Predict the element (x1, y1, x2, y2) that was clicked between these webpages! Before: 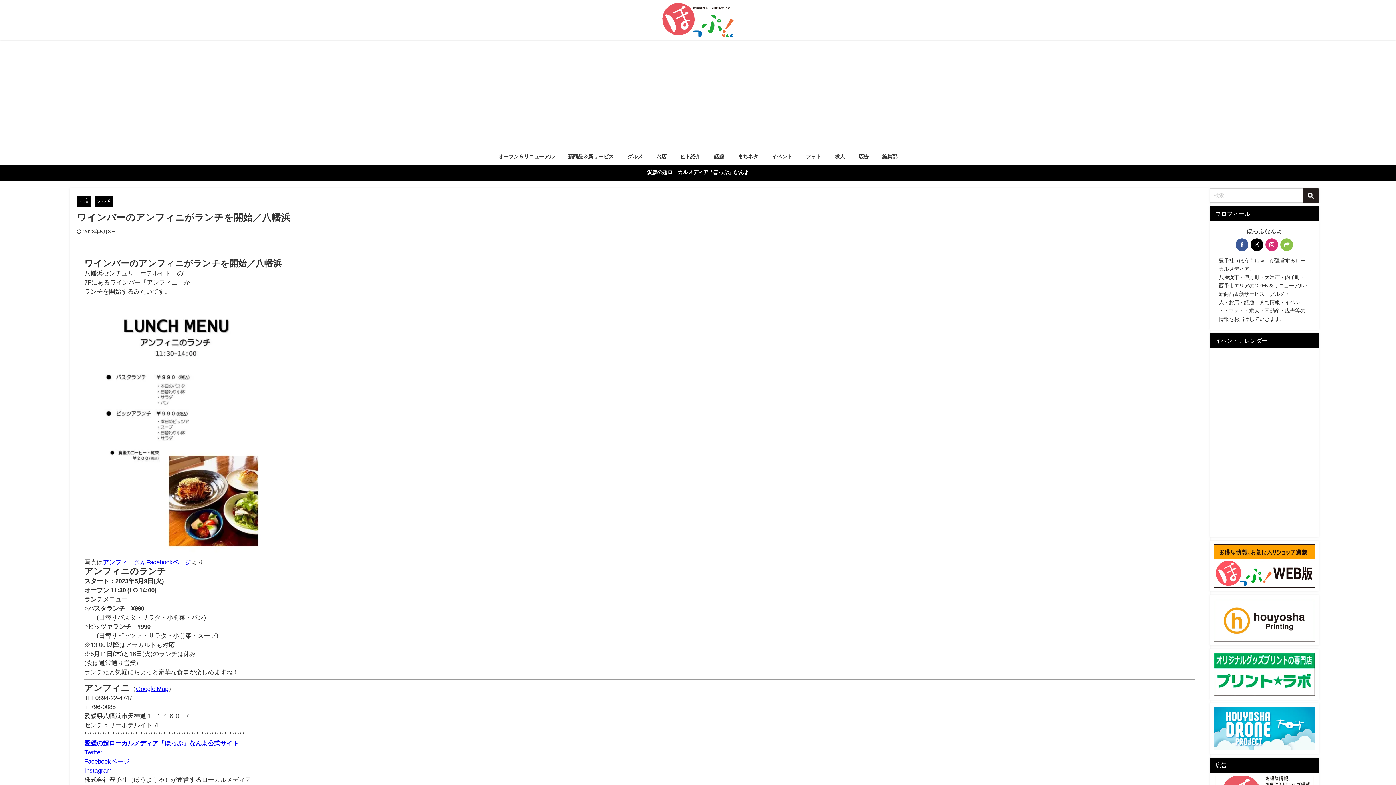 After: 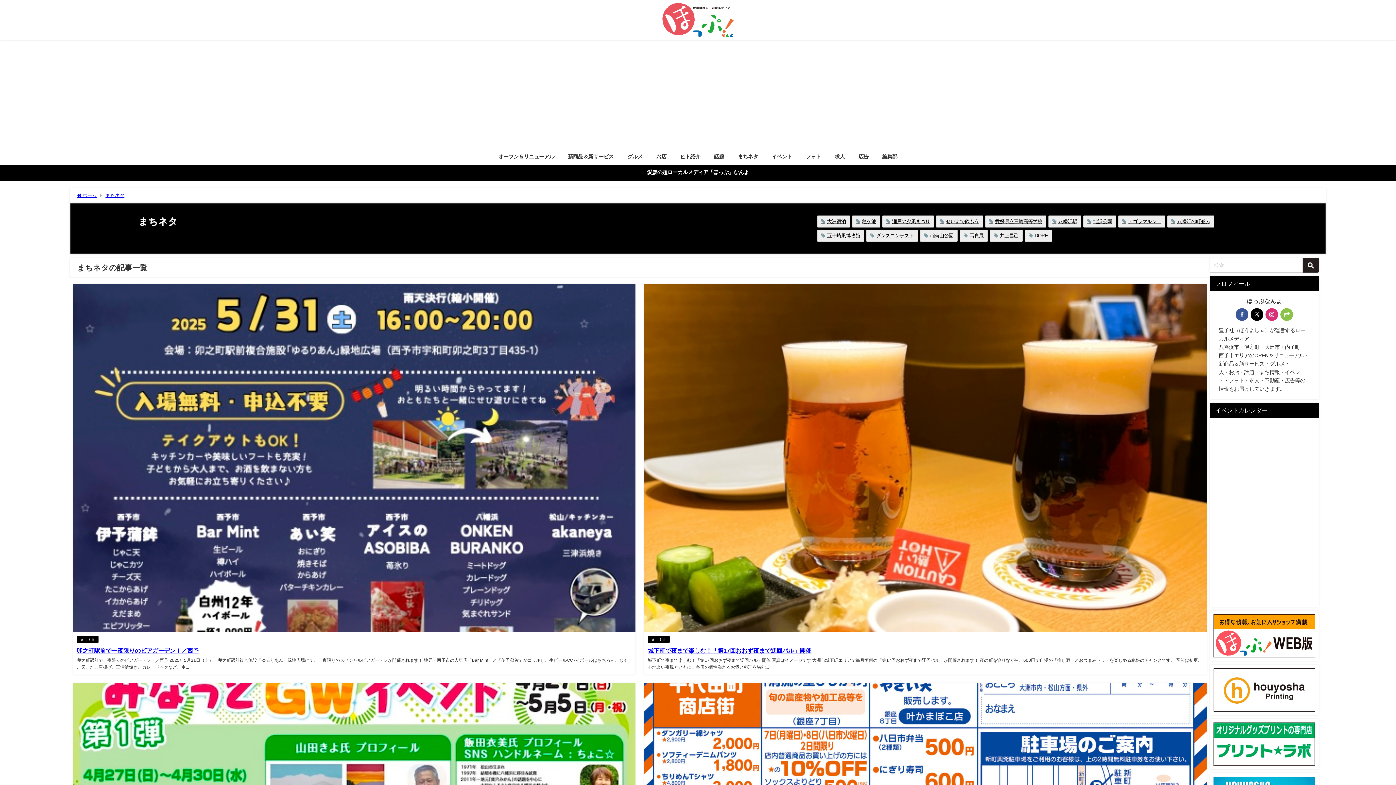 Action: bbox: (731, 149, 765, 164) label: まちネタ